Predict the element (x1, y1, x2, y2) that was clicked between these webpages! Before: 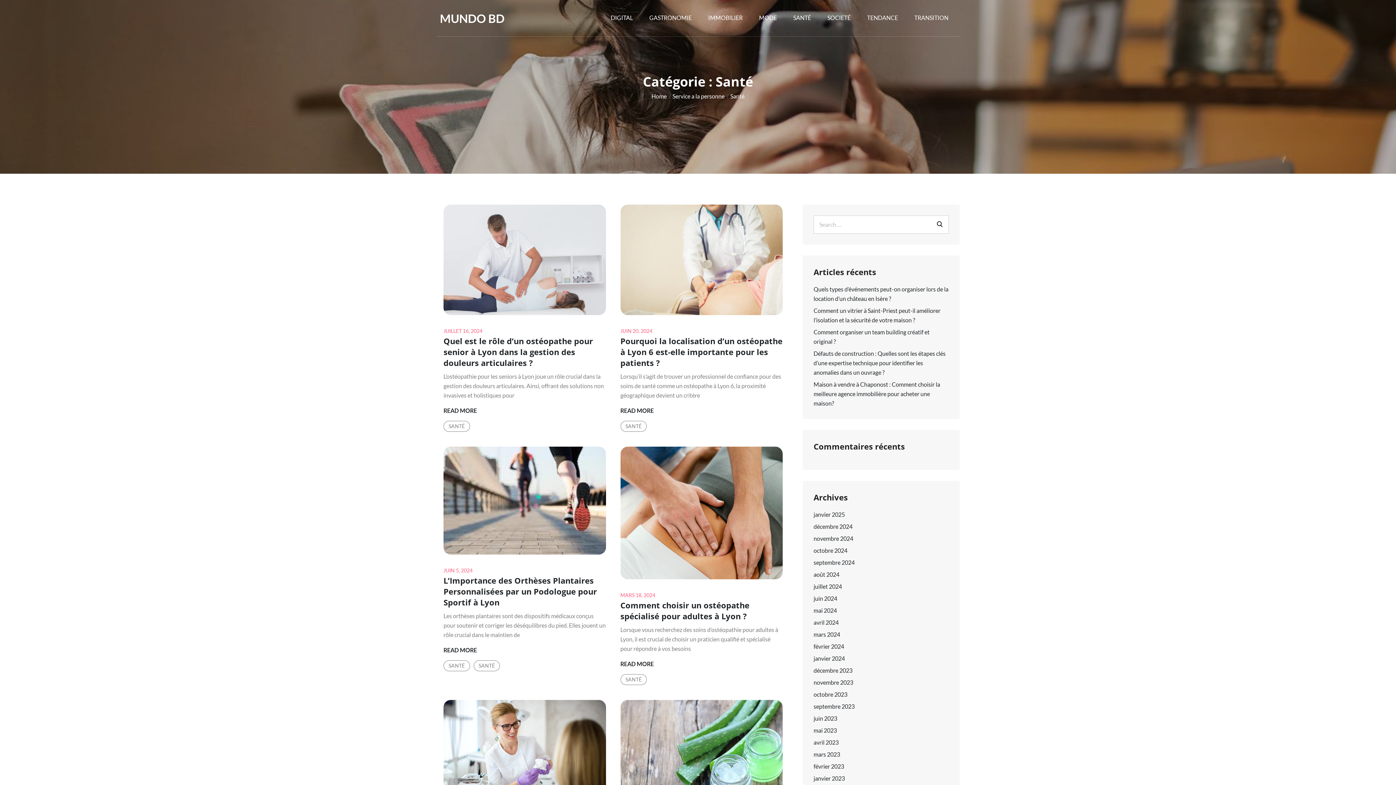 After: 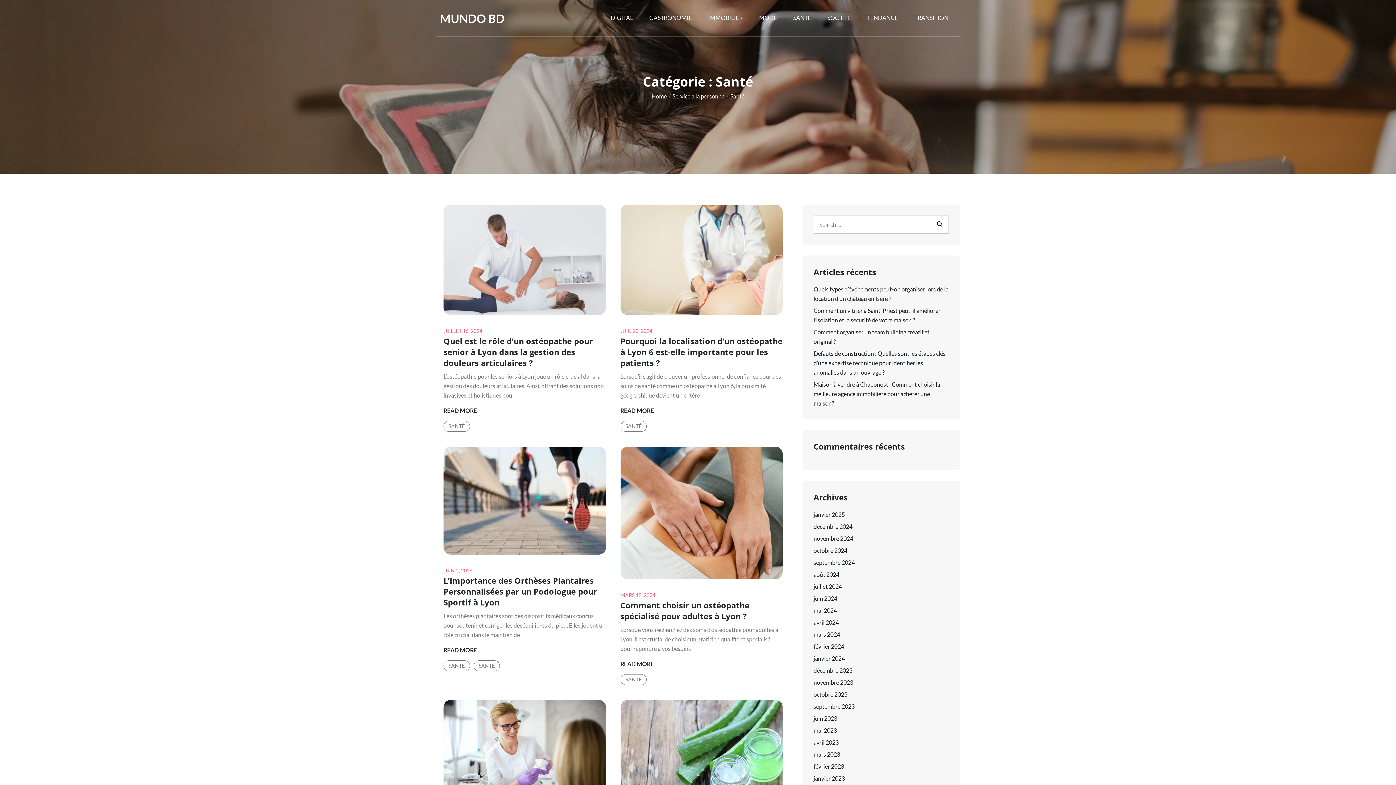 Action: bbox: (620, 674, 646, 685) label: SANTÉ